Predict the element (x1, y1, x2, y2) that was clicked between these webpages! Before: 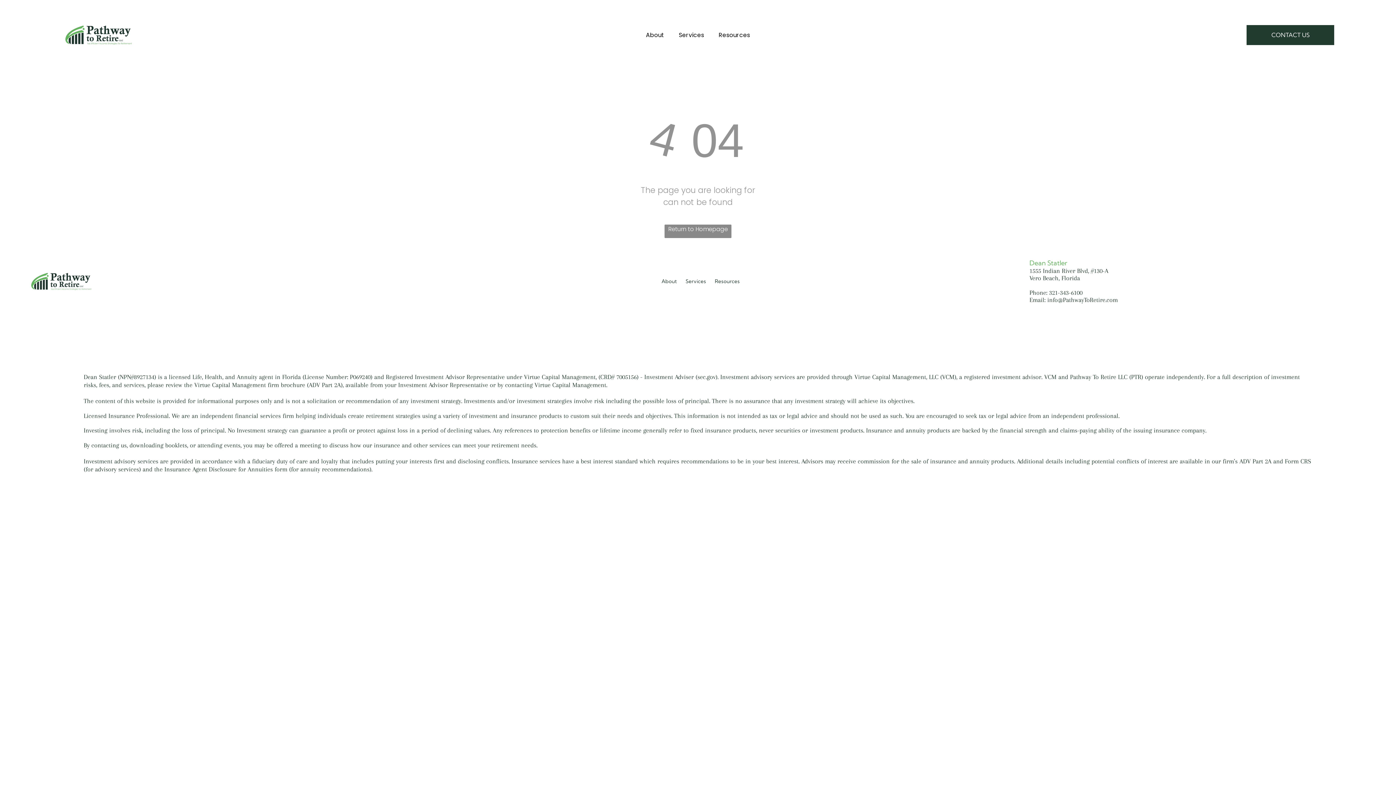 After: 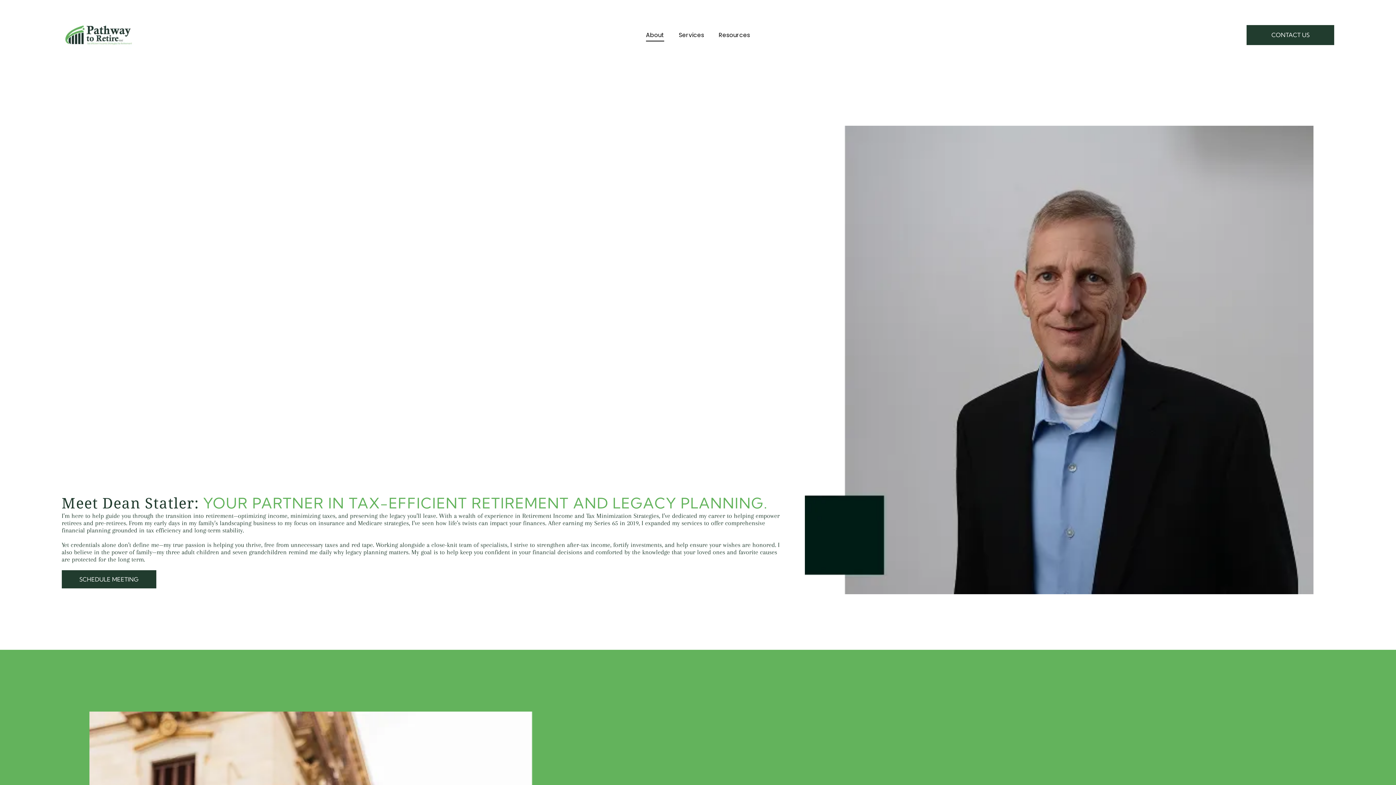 Action: bbox: (638, 28, 671, 41) label: About